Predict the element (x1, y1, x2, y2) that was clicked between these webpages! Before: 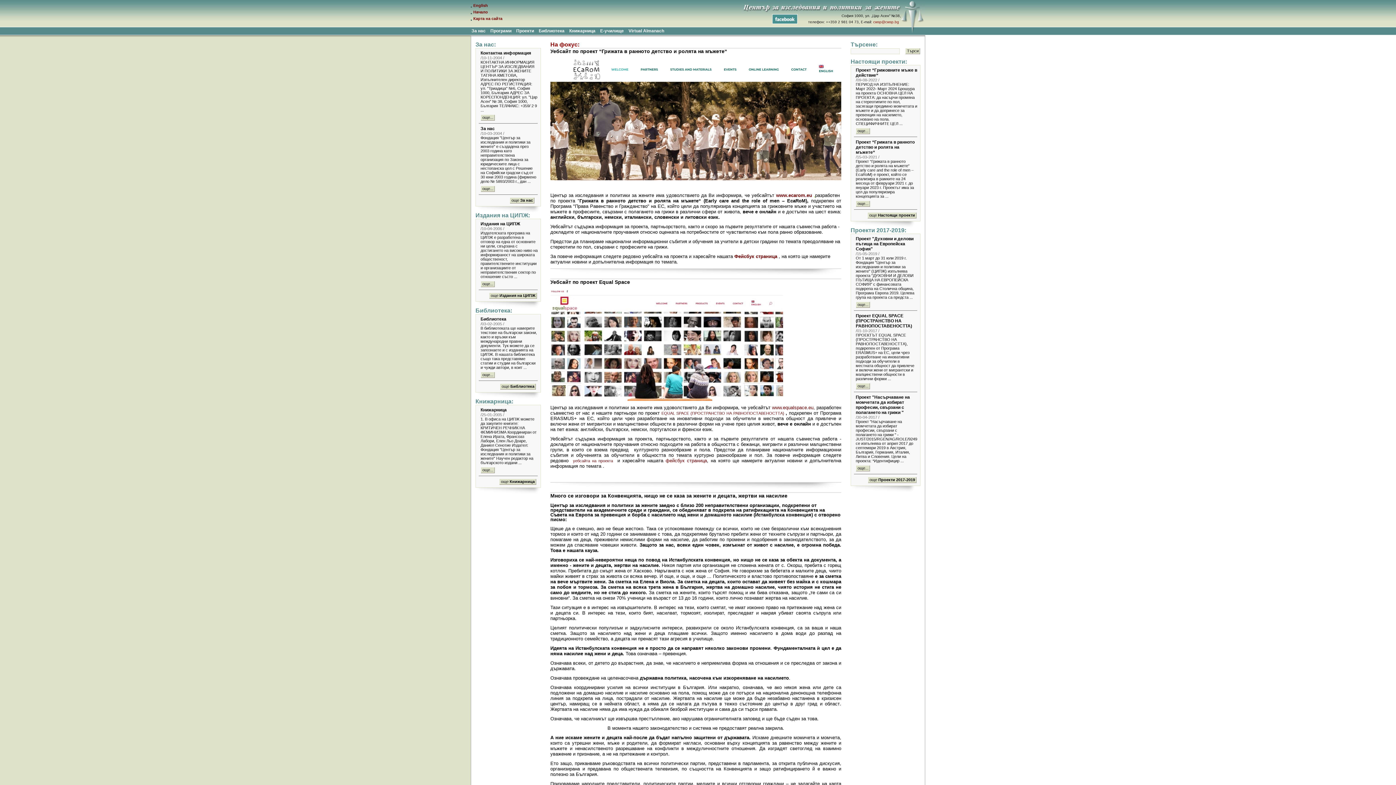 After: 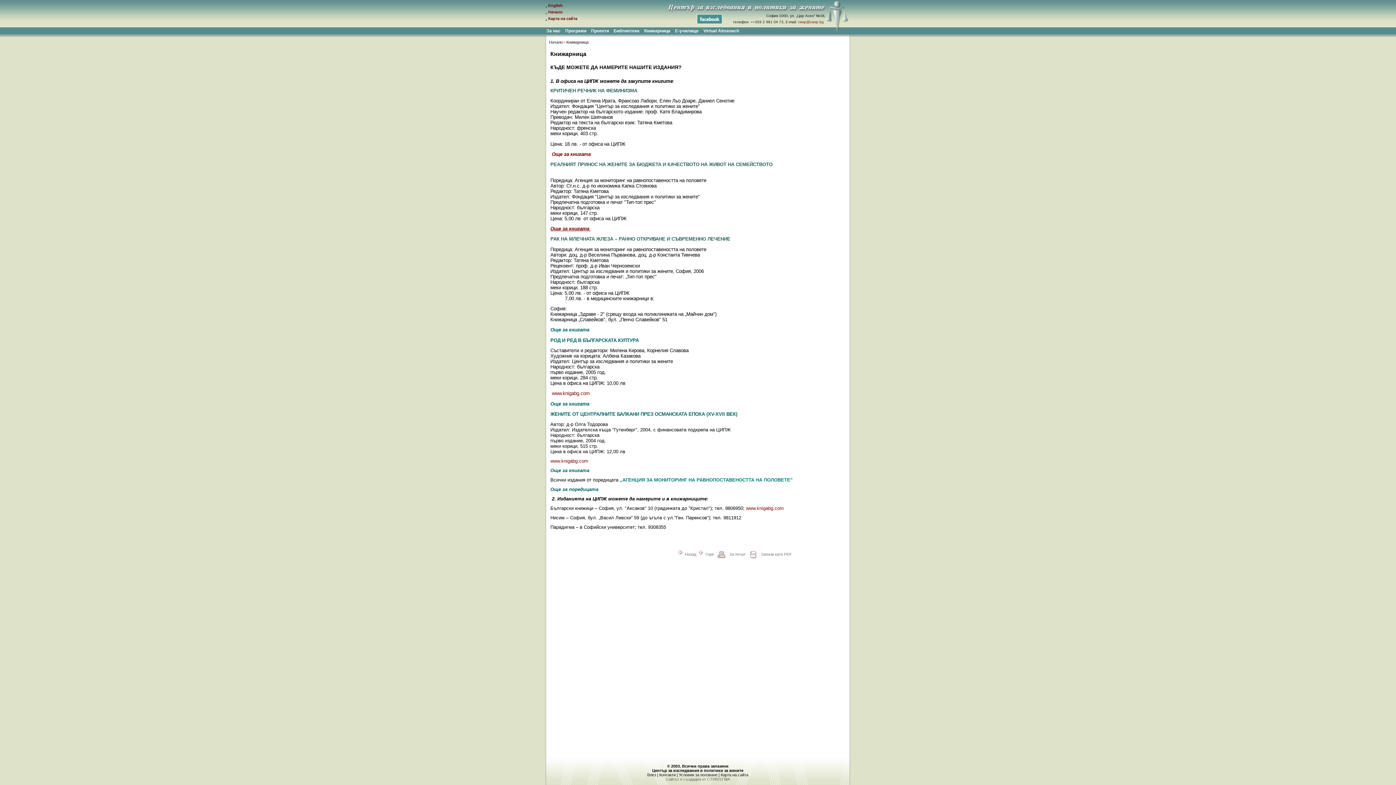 Action: bbox: (480, 407, 506, 412) label: Книжарница